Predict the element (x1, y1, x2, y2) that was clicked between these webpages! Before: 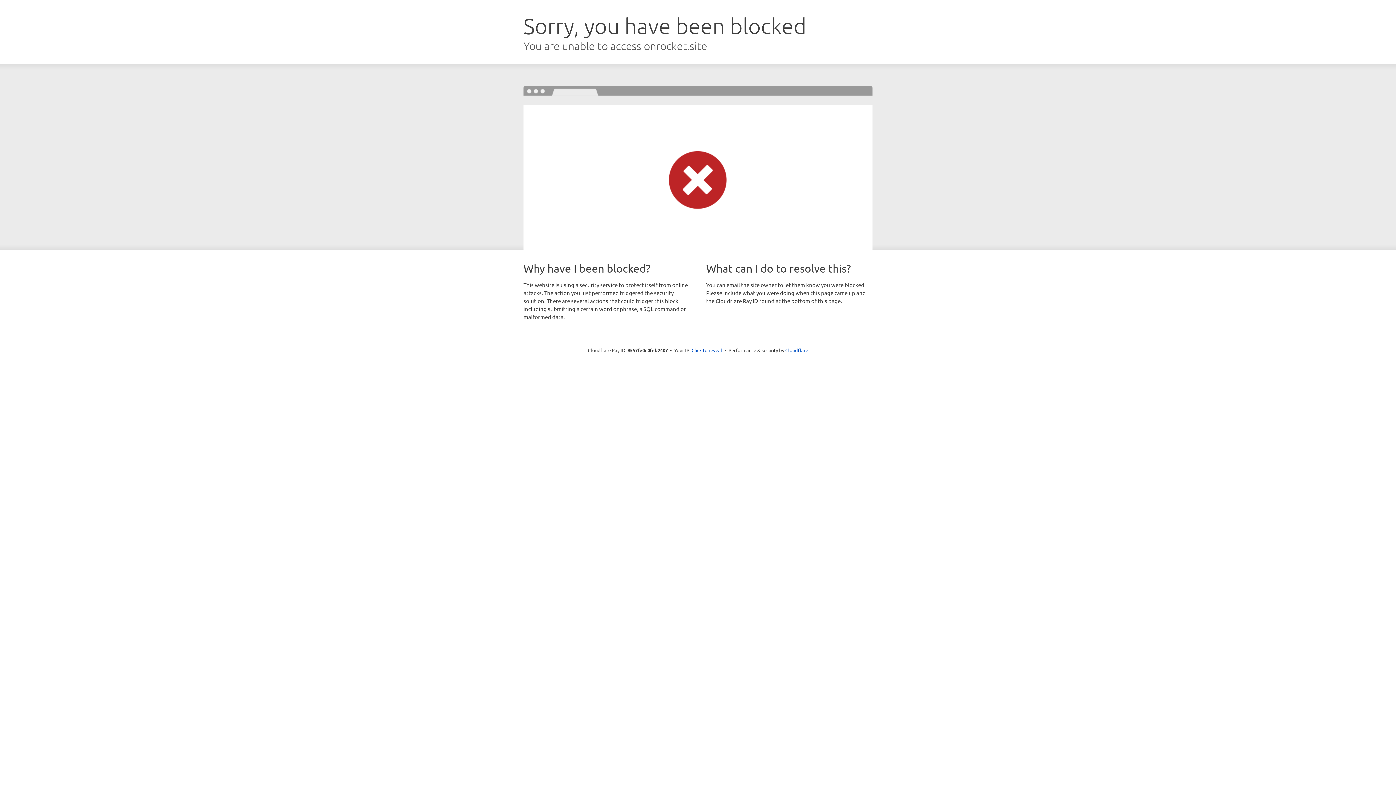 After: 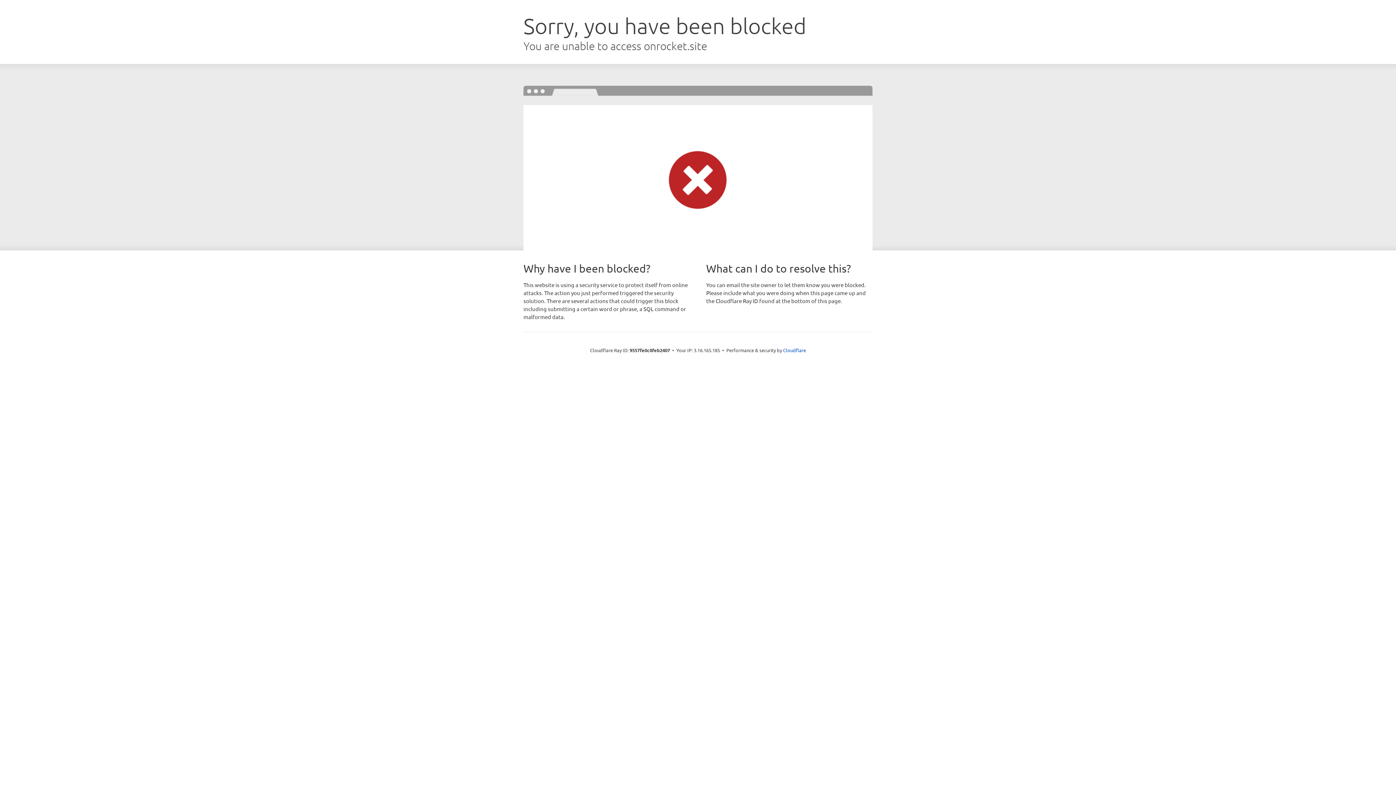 Action: bbox: (691, 346, 722, 353) label: Click to reveal